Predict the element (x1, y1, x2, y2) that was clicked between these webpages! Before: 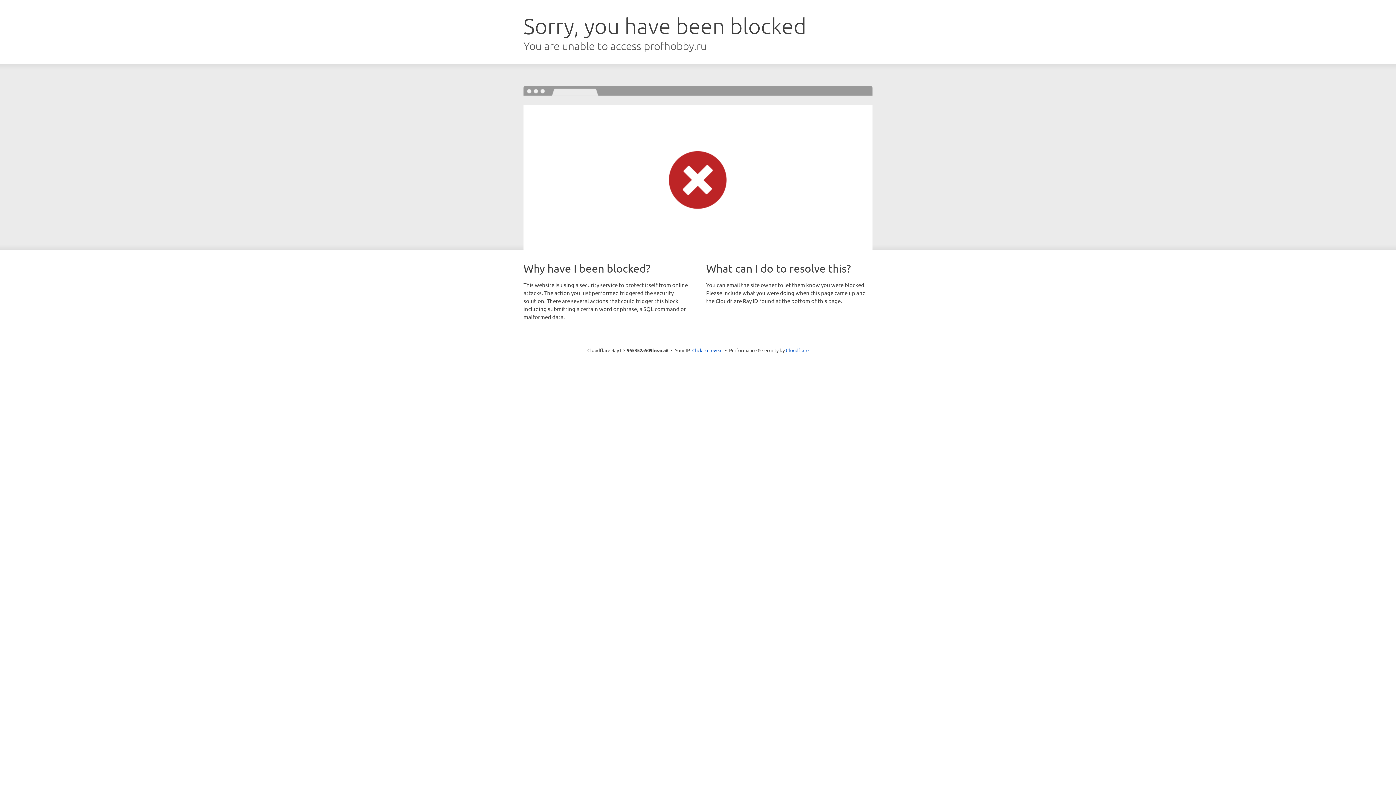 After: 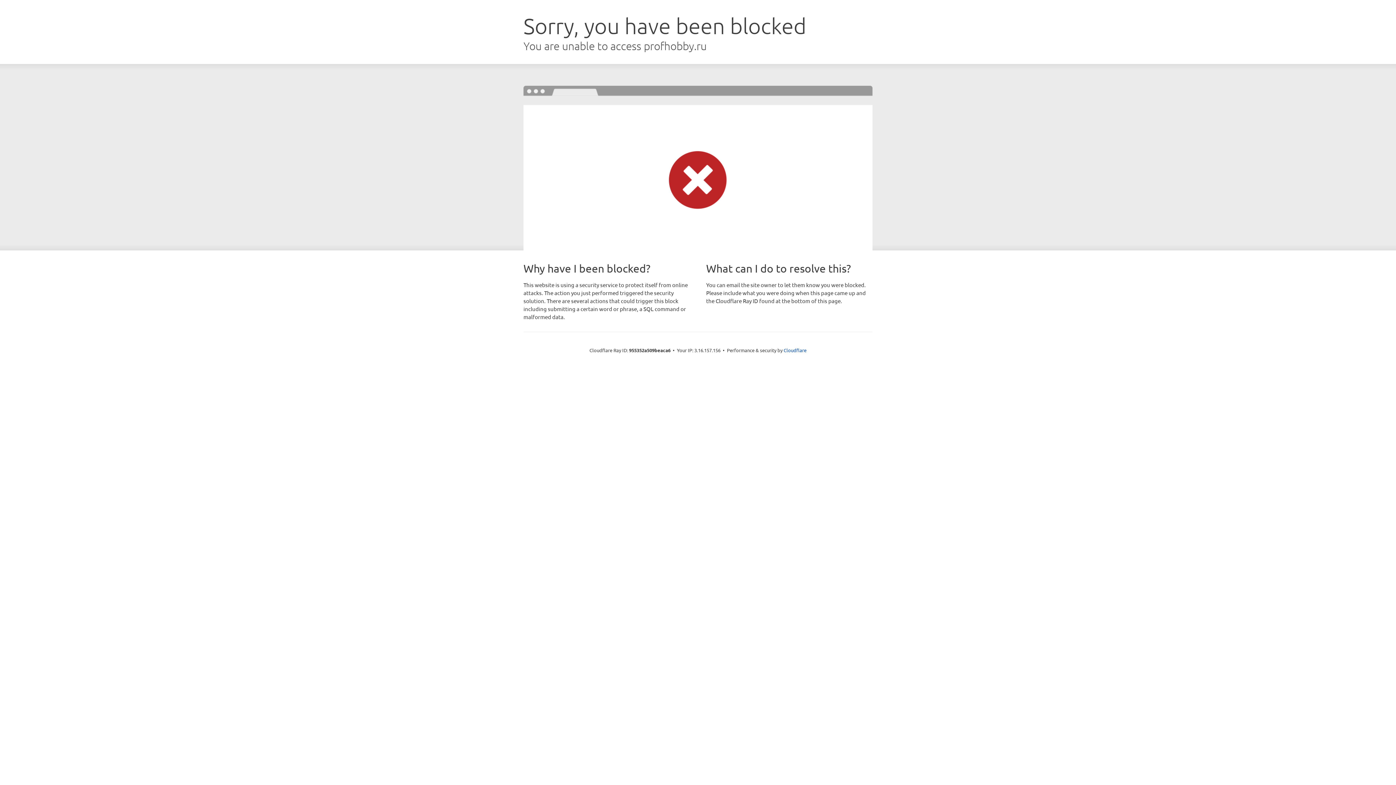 Action: bbox: (692, 346, 722, 353) label: Click to reveal